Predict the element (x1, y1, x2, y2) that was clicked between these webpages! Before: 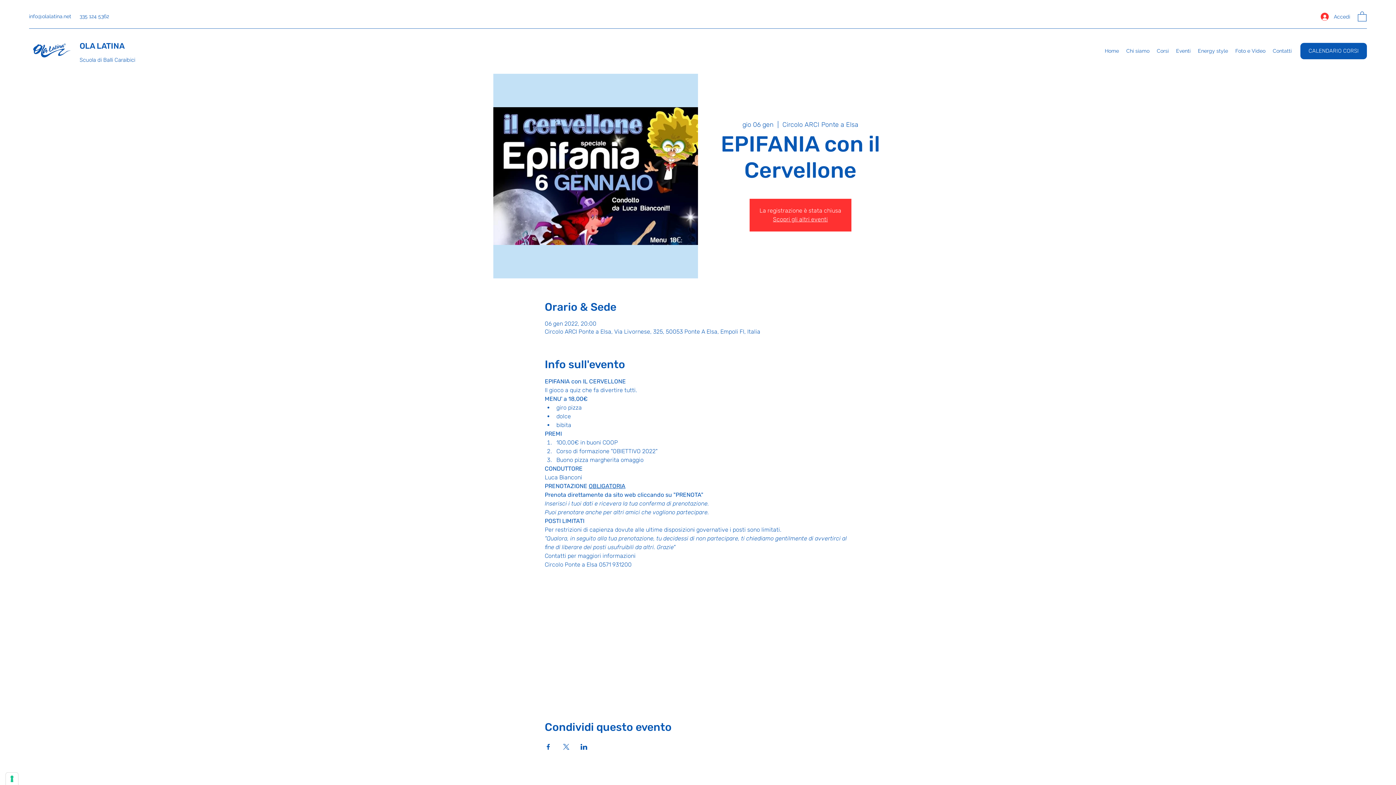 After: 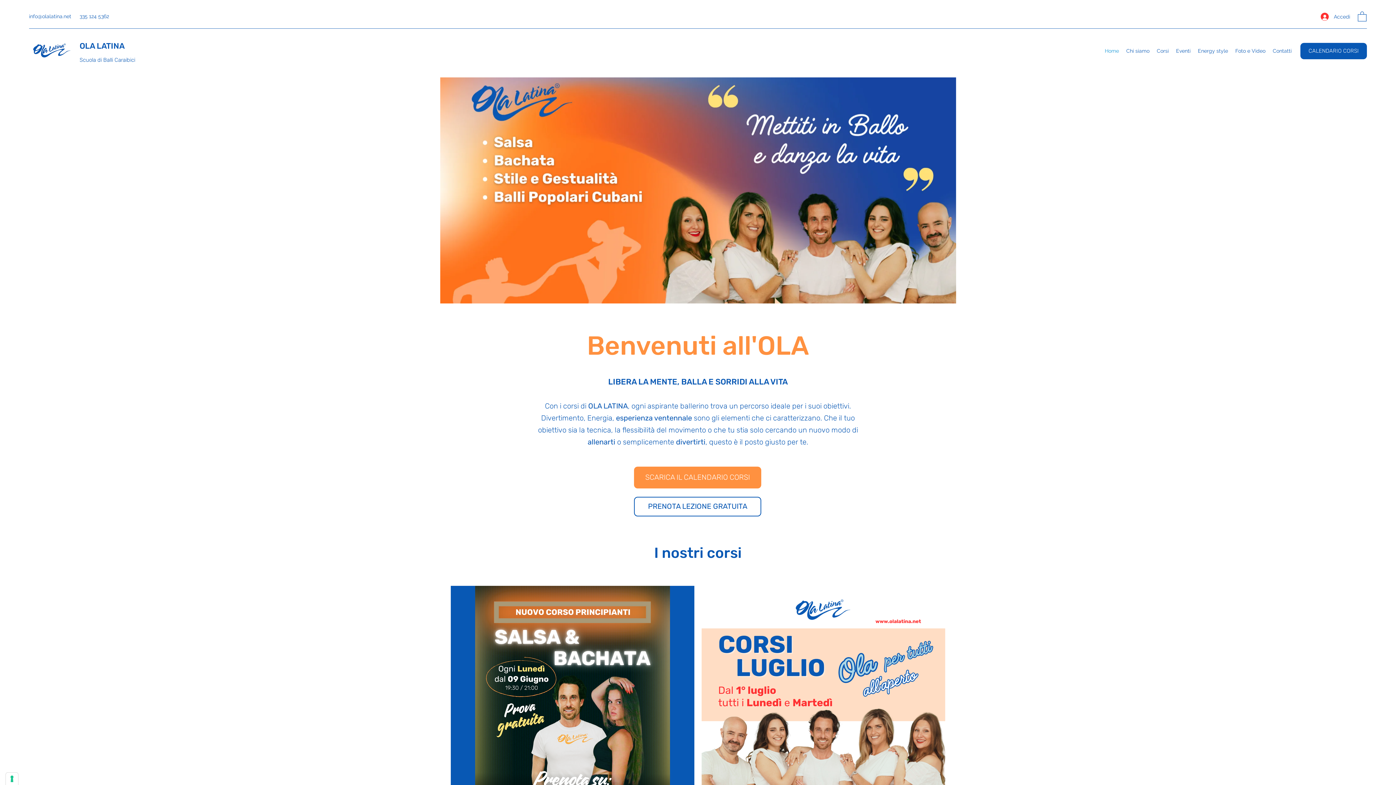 Action: bbox: (1101, 45, 1122, 56) label: Home